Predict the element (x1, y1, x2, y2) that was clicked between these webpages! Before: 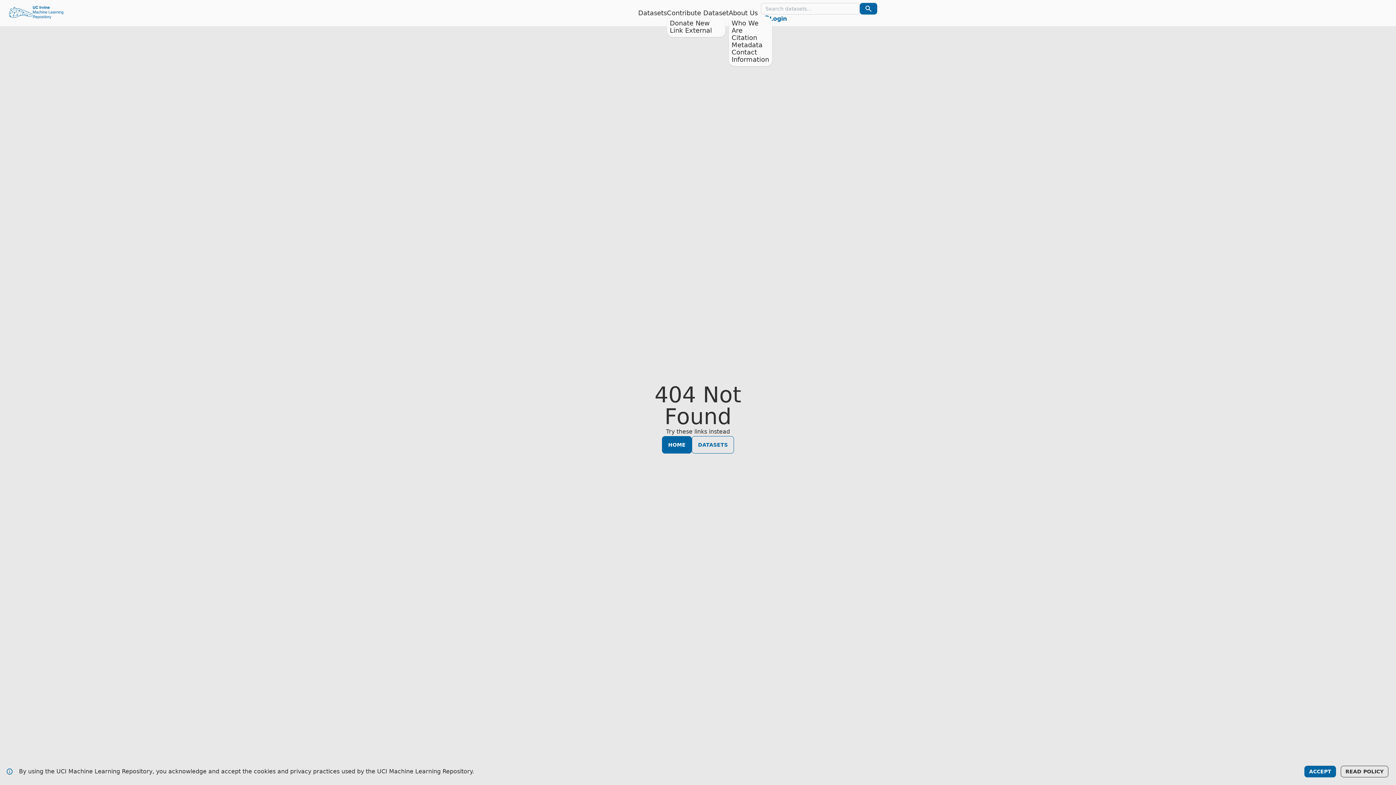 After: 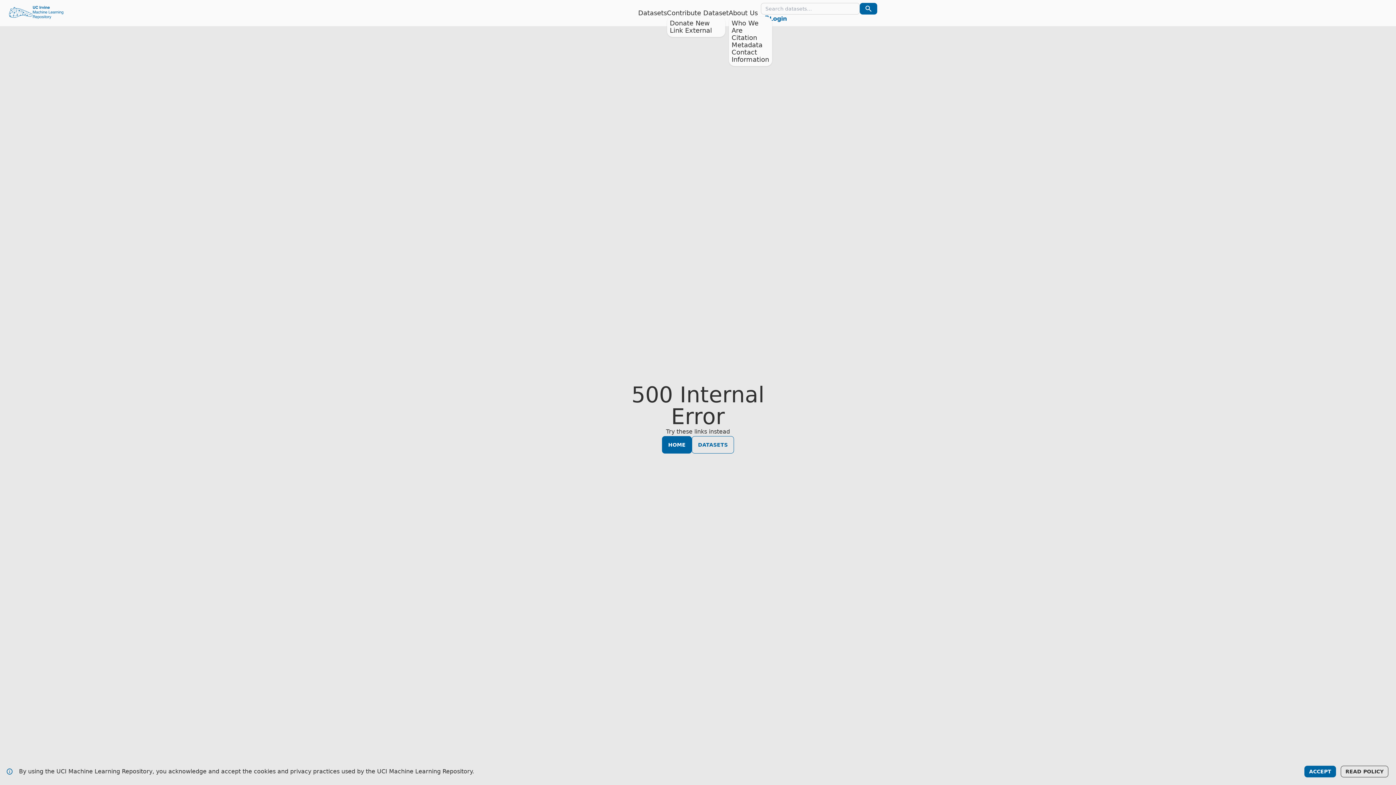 Action: bbox: (670, 26, 712, 34) label: Link External